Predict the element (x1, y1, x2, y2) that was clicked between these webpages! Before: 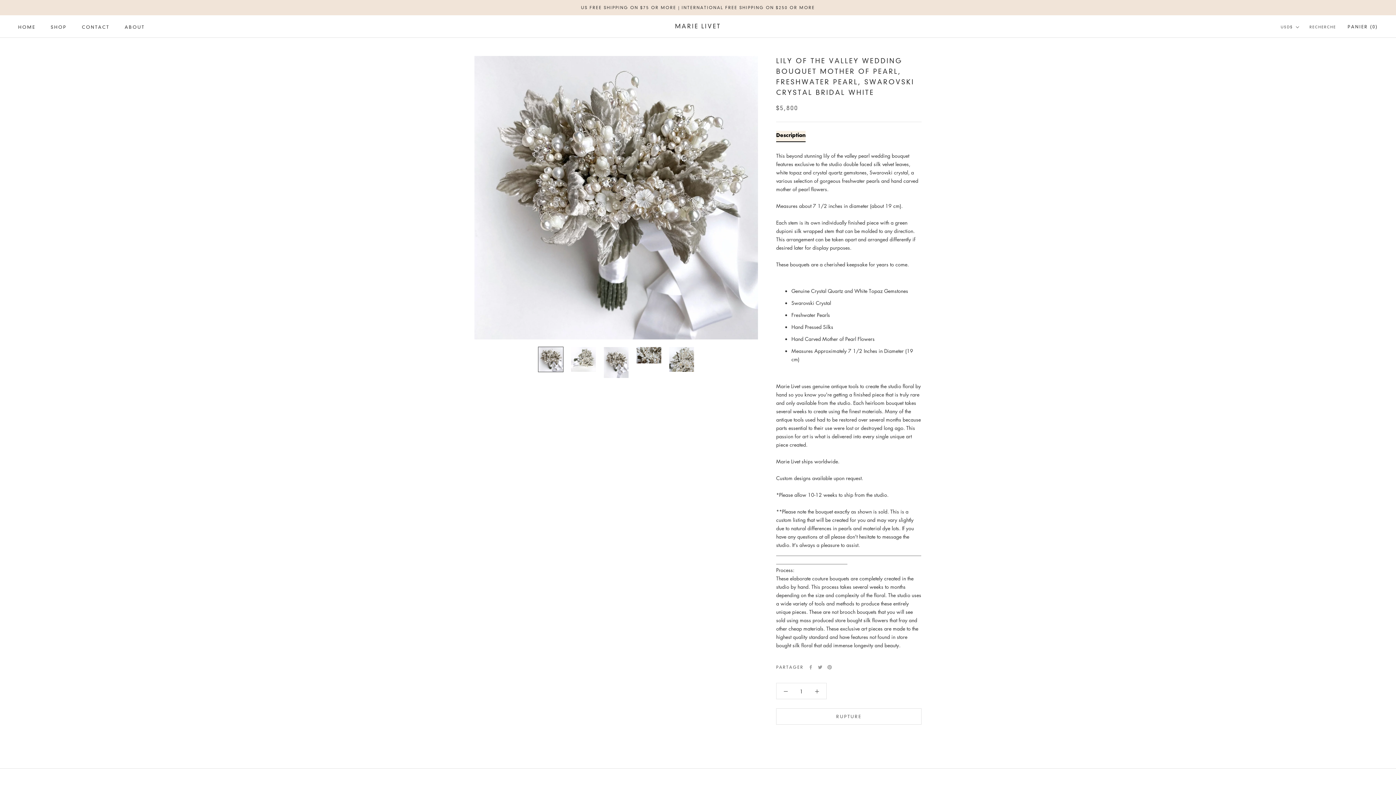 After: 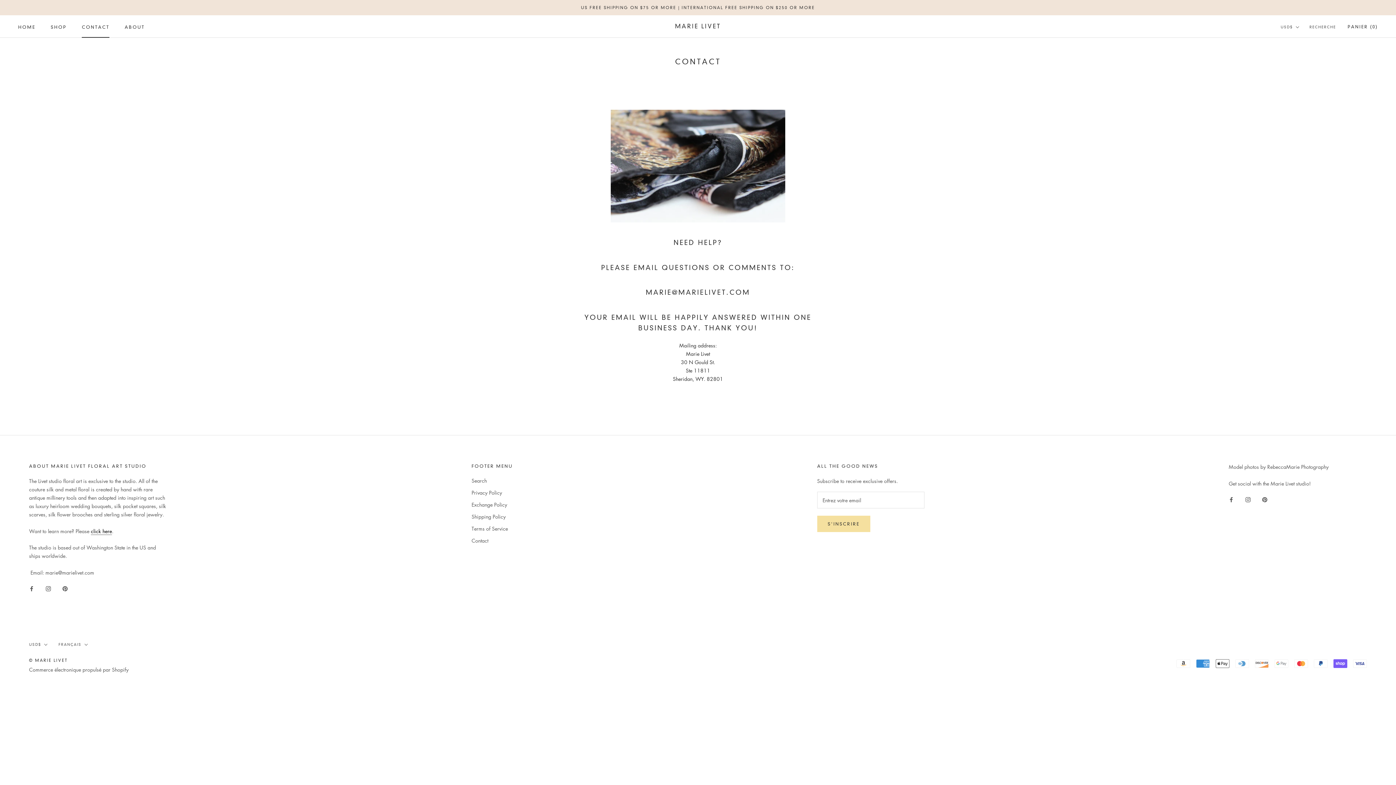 Action: label: CONTACT
CONTACT bbox: (81, 24, 109, 29)